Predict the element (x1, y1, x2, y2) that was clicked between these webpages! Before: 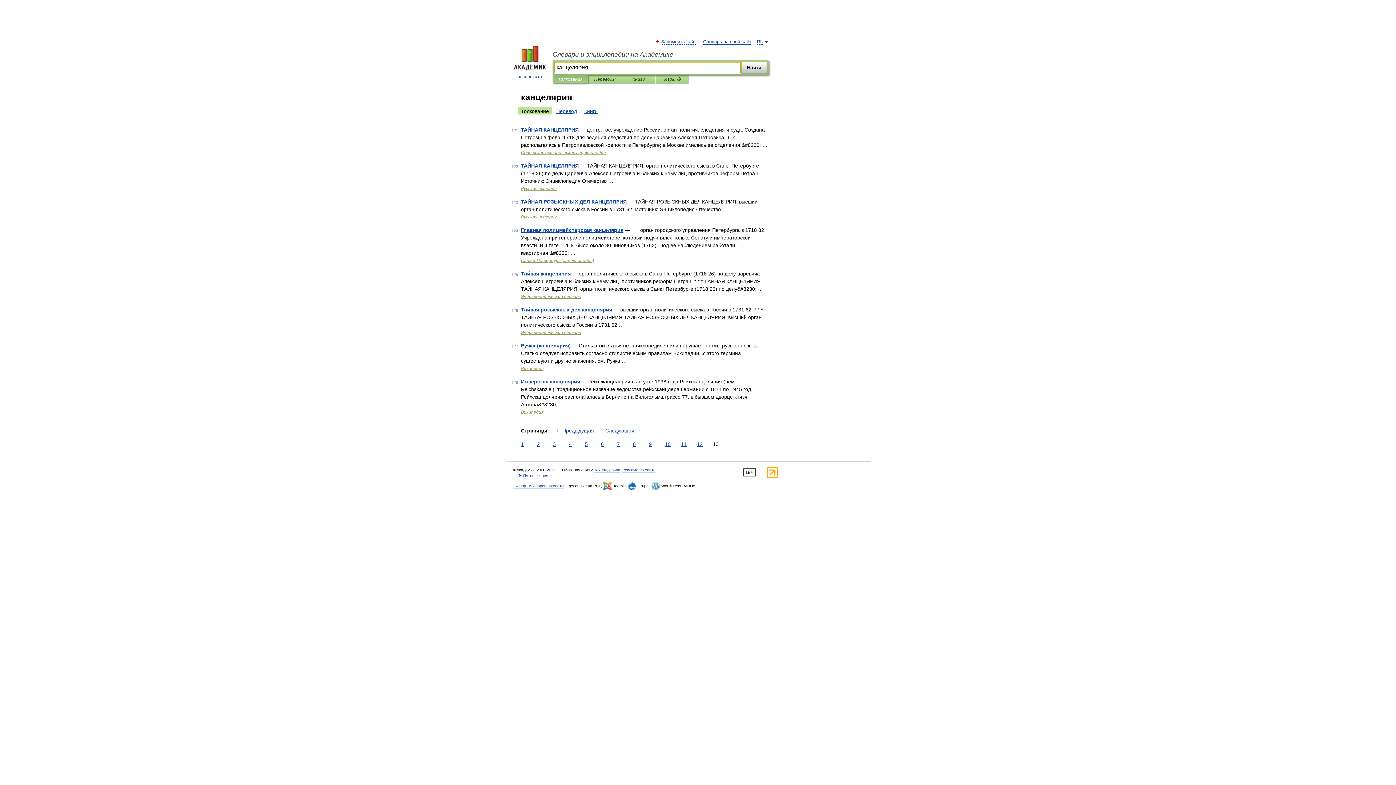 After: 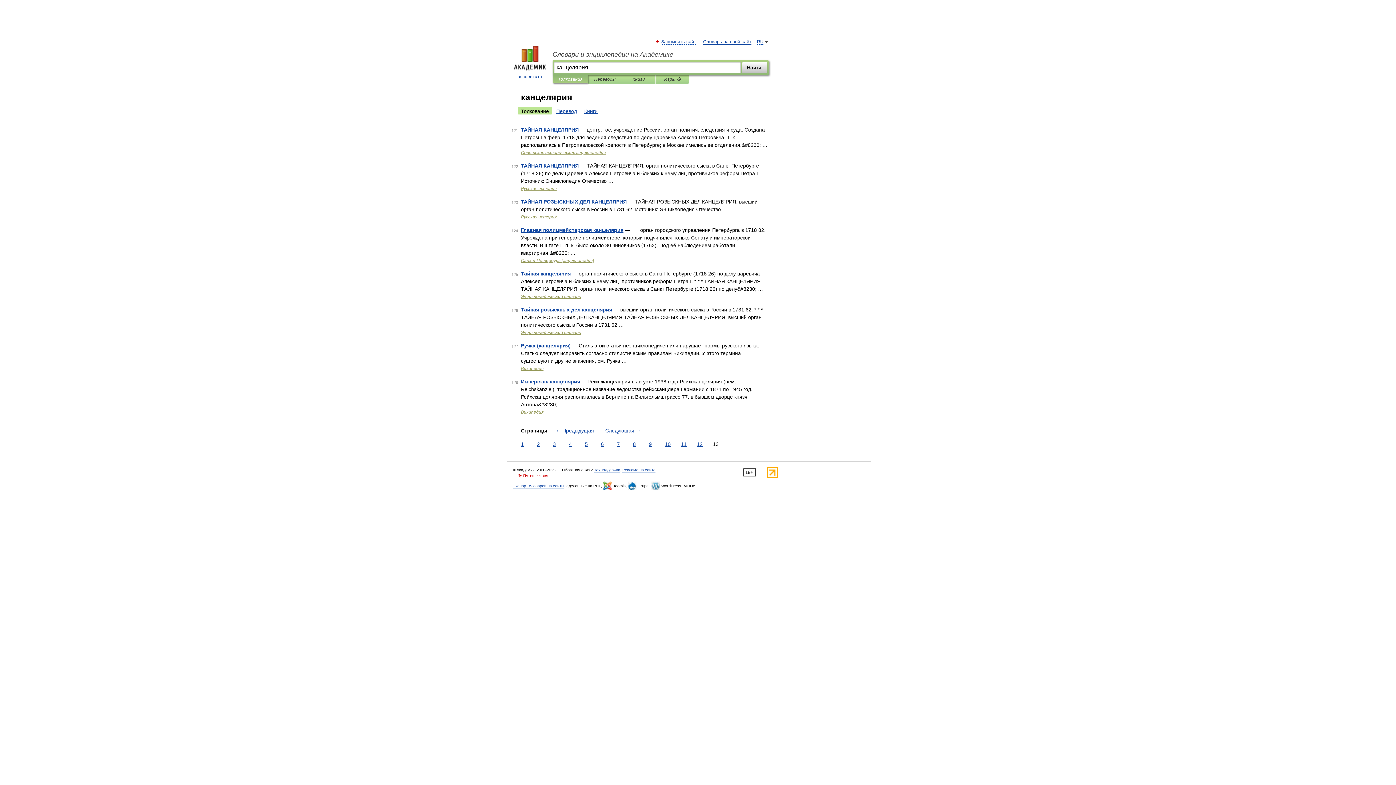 Action: bbox: (518, 473, 548, 478) label: 👣 Путешествия